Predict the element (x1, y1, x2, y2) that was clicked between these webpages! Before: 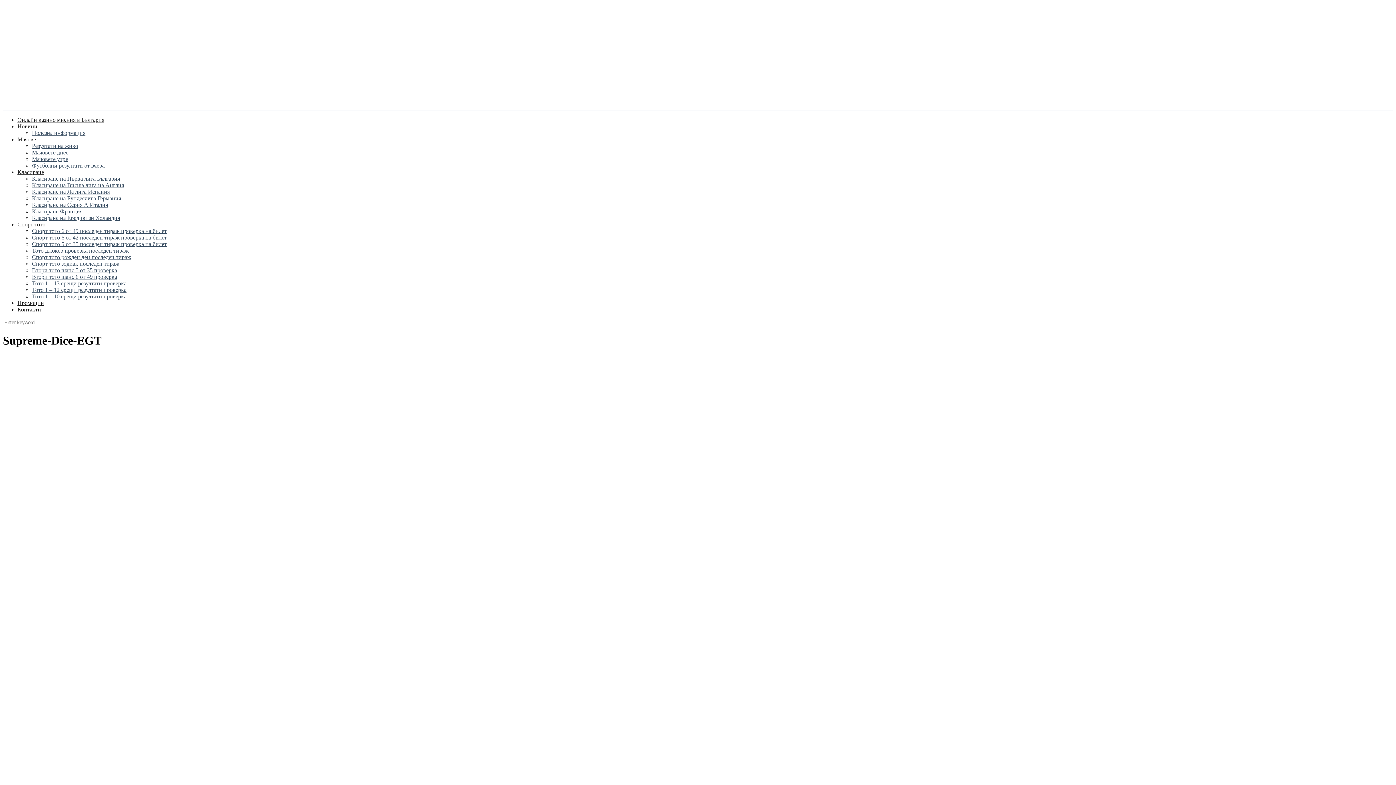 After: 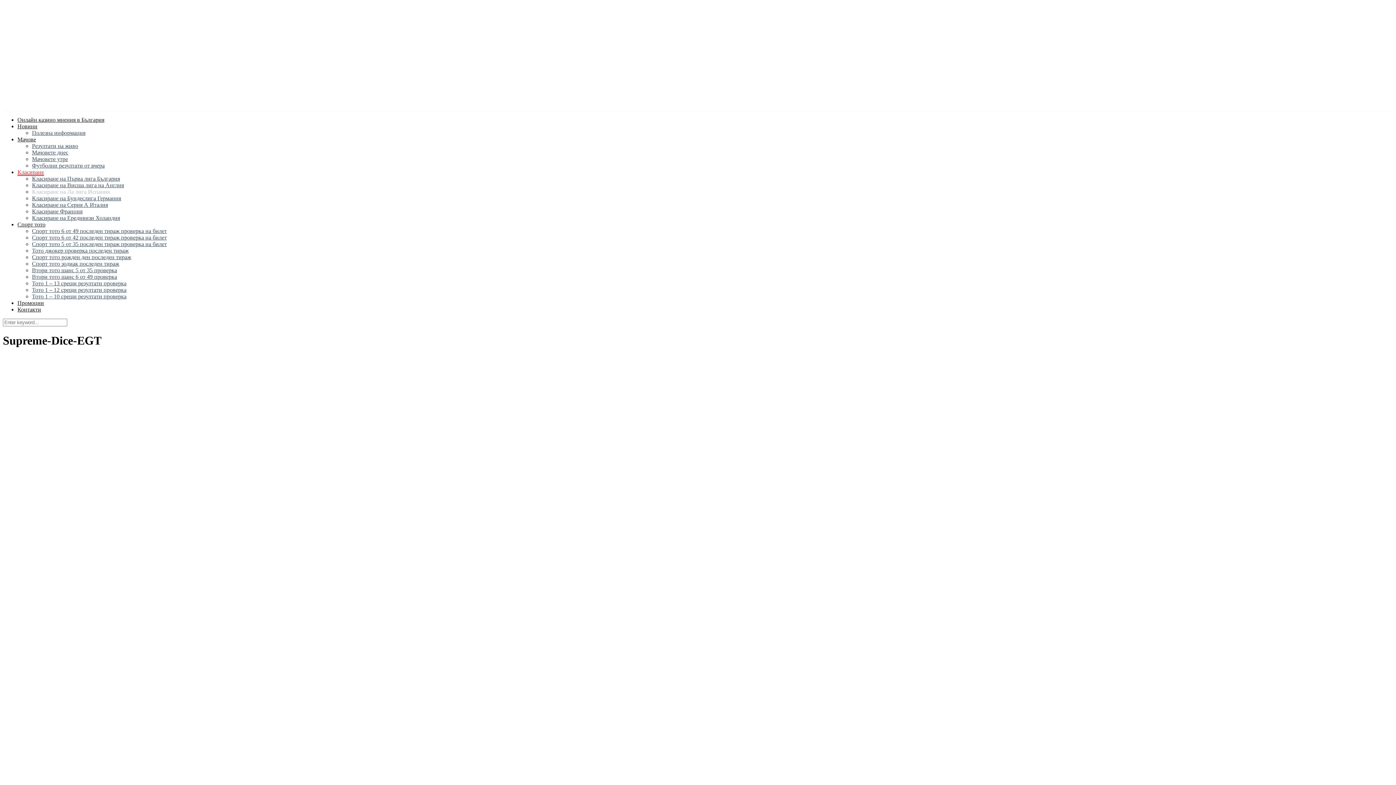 Action: bbox: (32, 188, 109, 195) label: Класиране на Ла лига Испания